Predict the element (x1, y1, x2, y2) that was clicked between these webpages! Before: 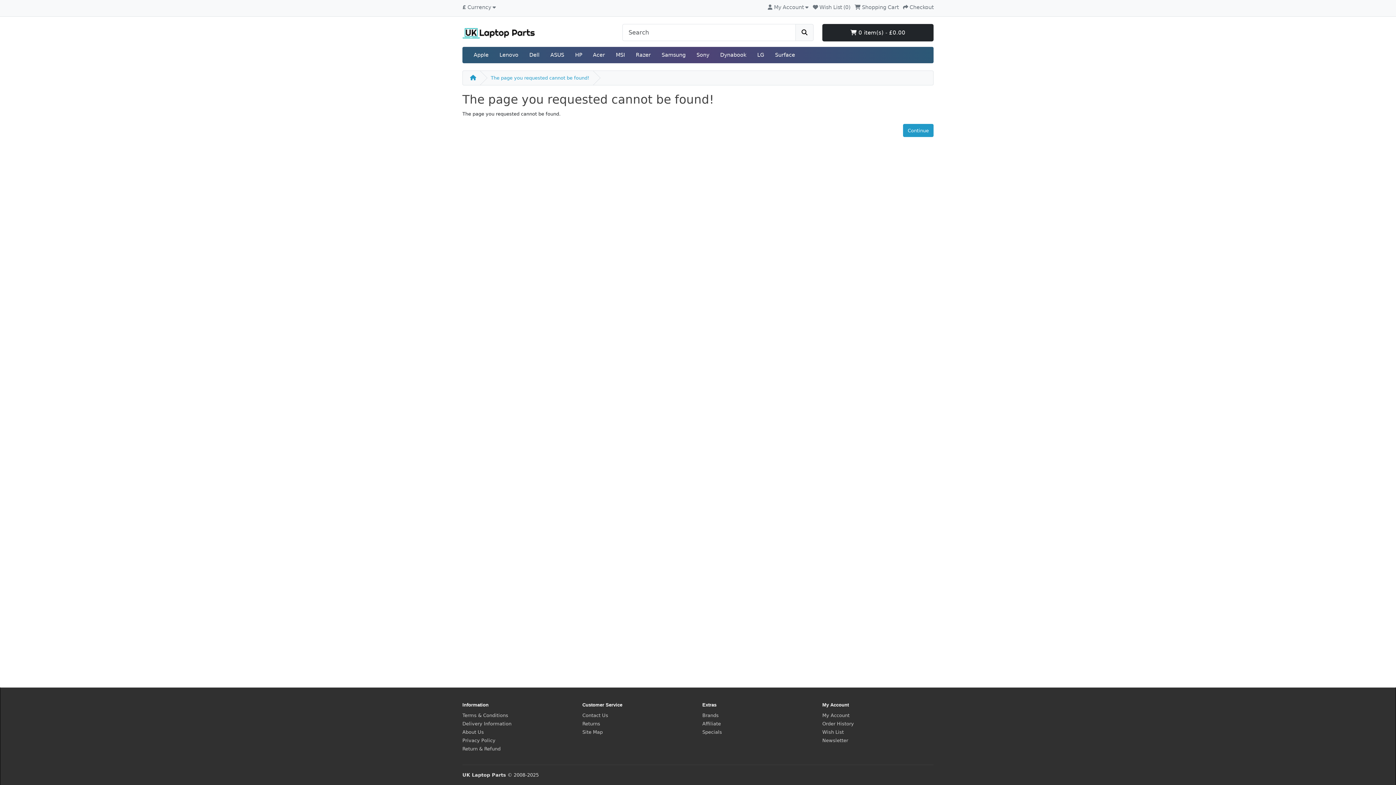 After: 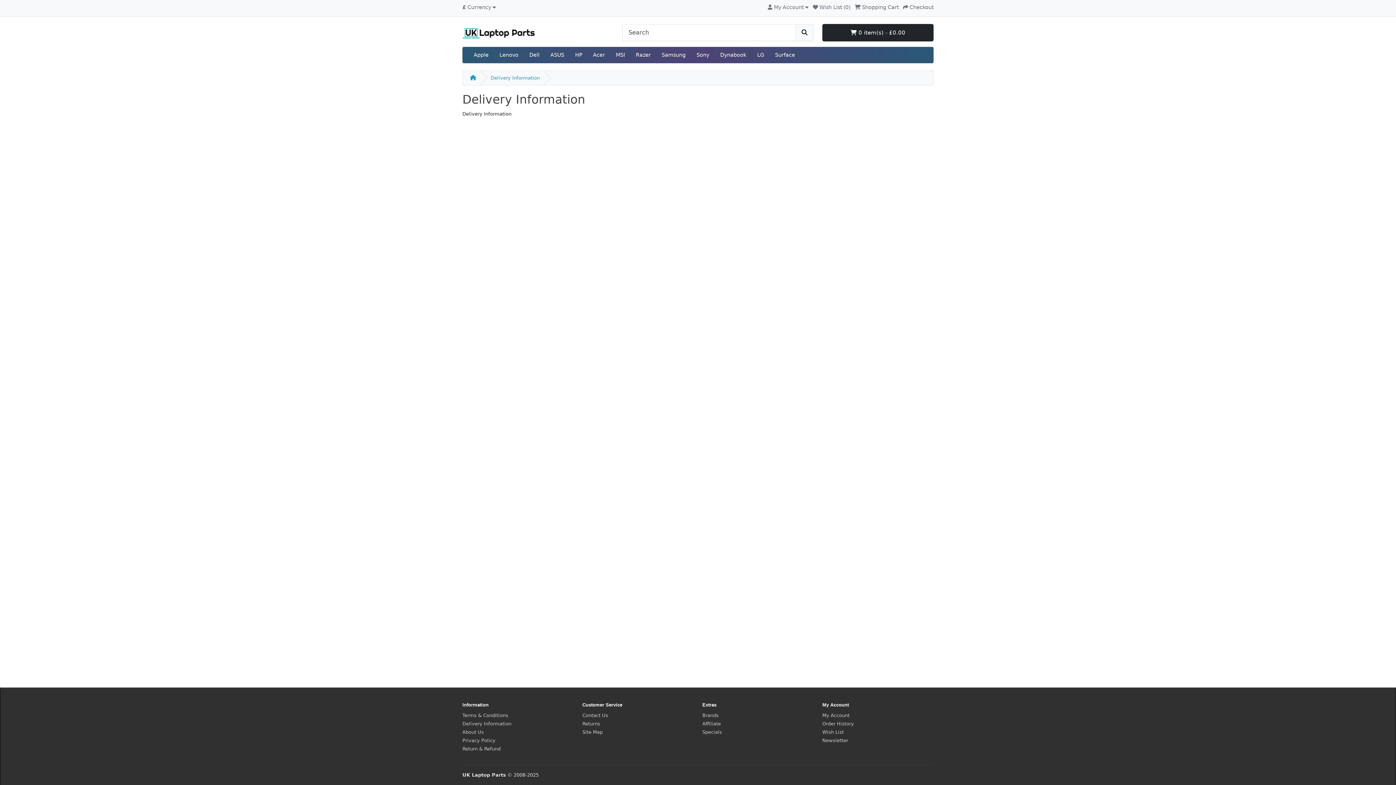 Action: label: Delivery Information bbox: (462, 721, 511, 726)